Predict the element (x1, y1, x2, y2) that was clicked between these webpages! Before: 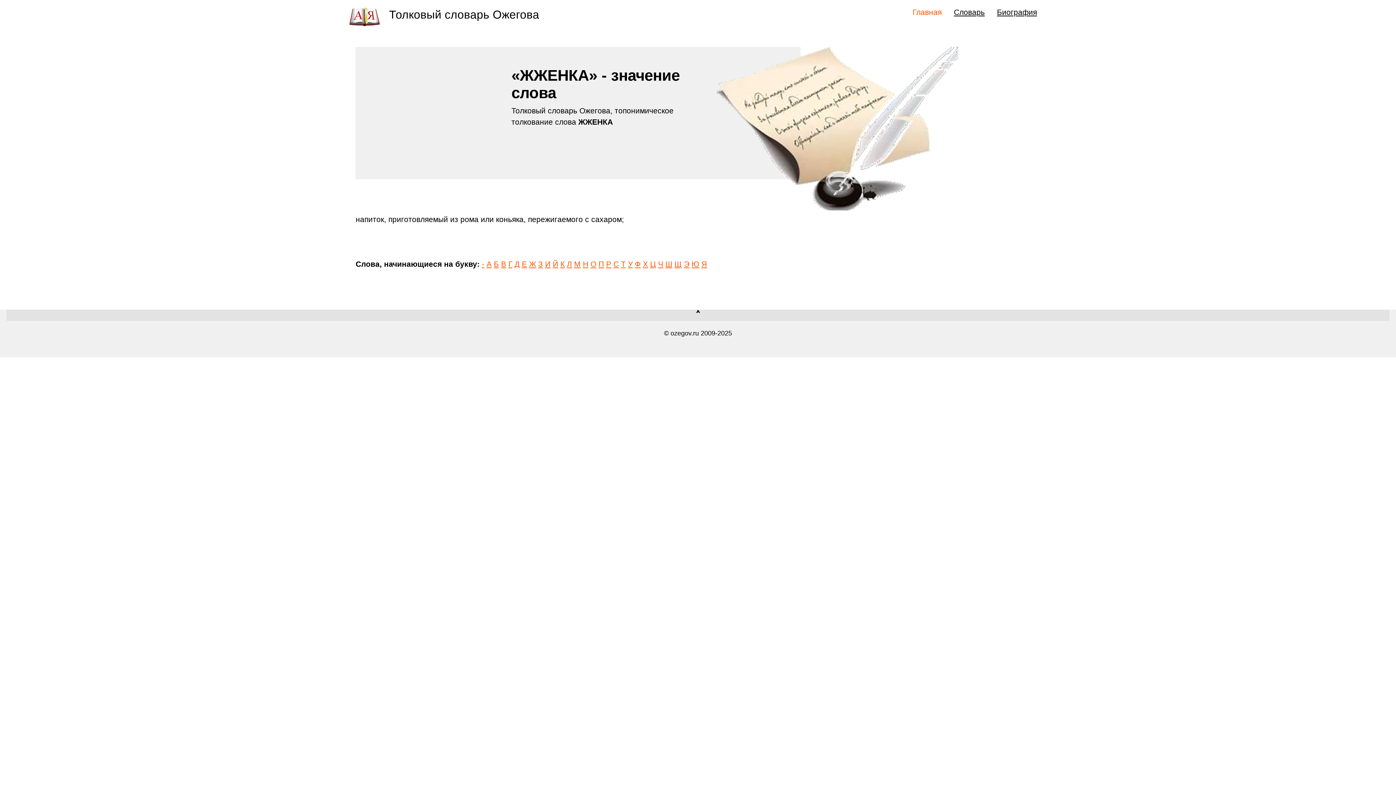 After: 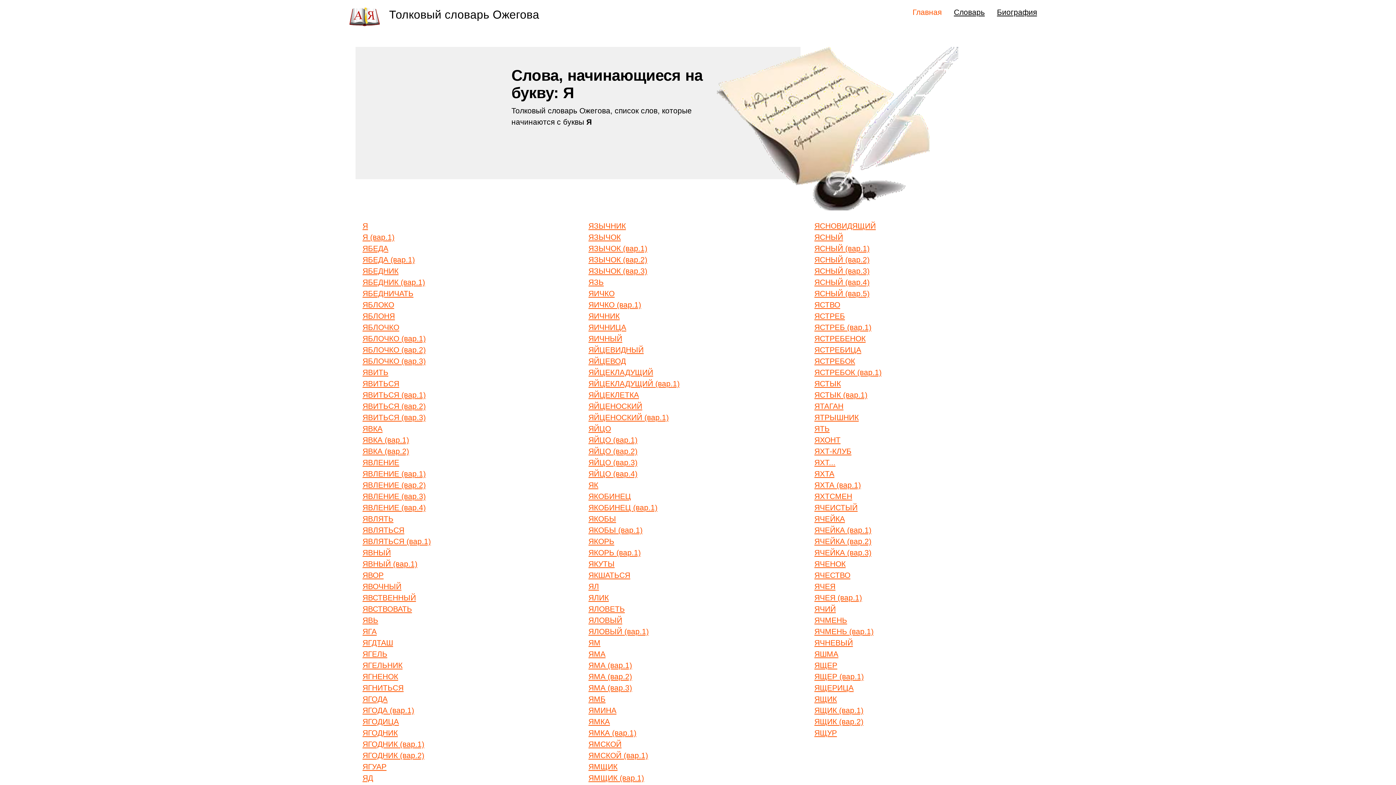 Action: bbox: (701, 259, 707, 268) label: Я